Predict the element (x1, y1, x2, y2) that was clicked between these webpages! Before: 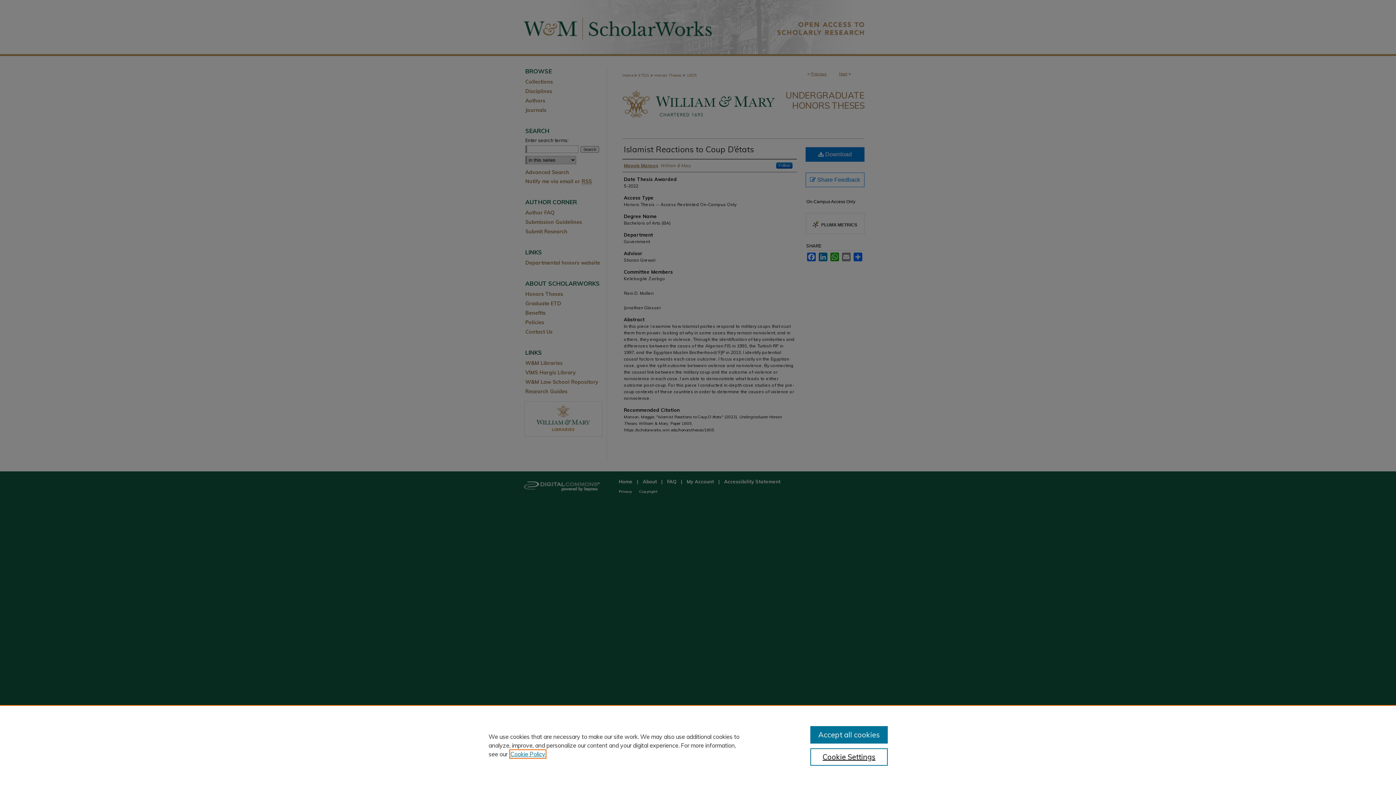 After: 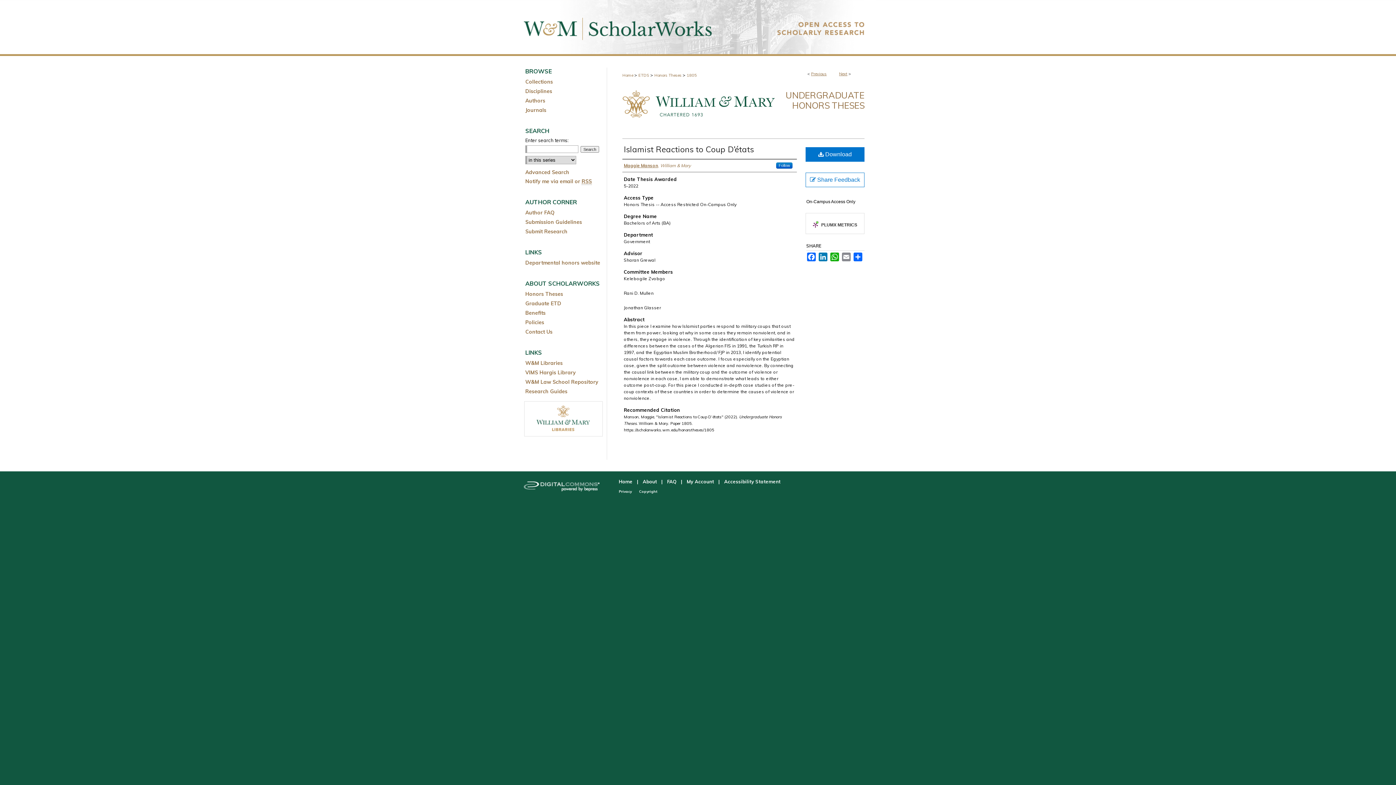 Action: bbox: (810, 726, 887, 744) label: Accept all cookies